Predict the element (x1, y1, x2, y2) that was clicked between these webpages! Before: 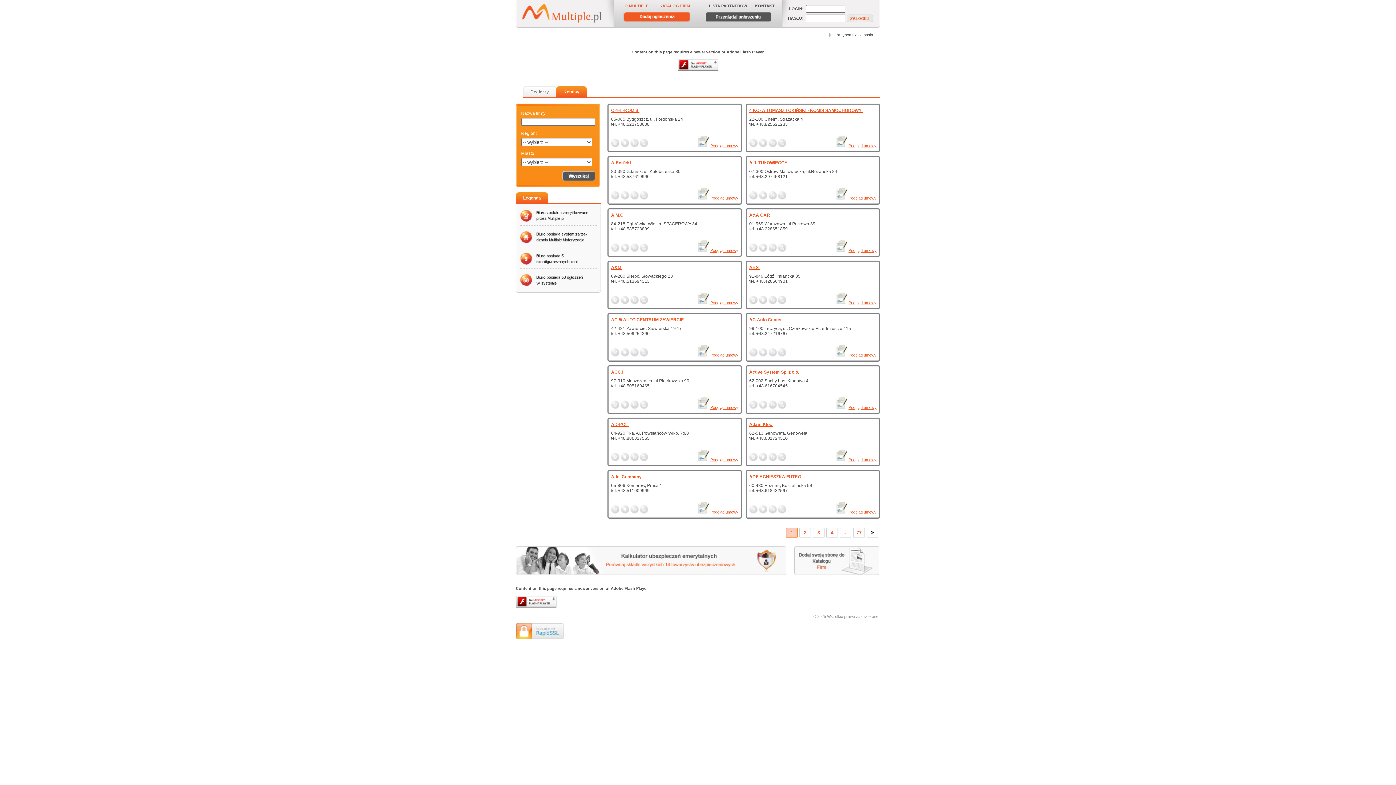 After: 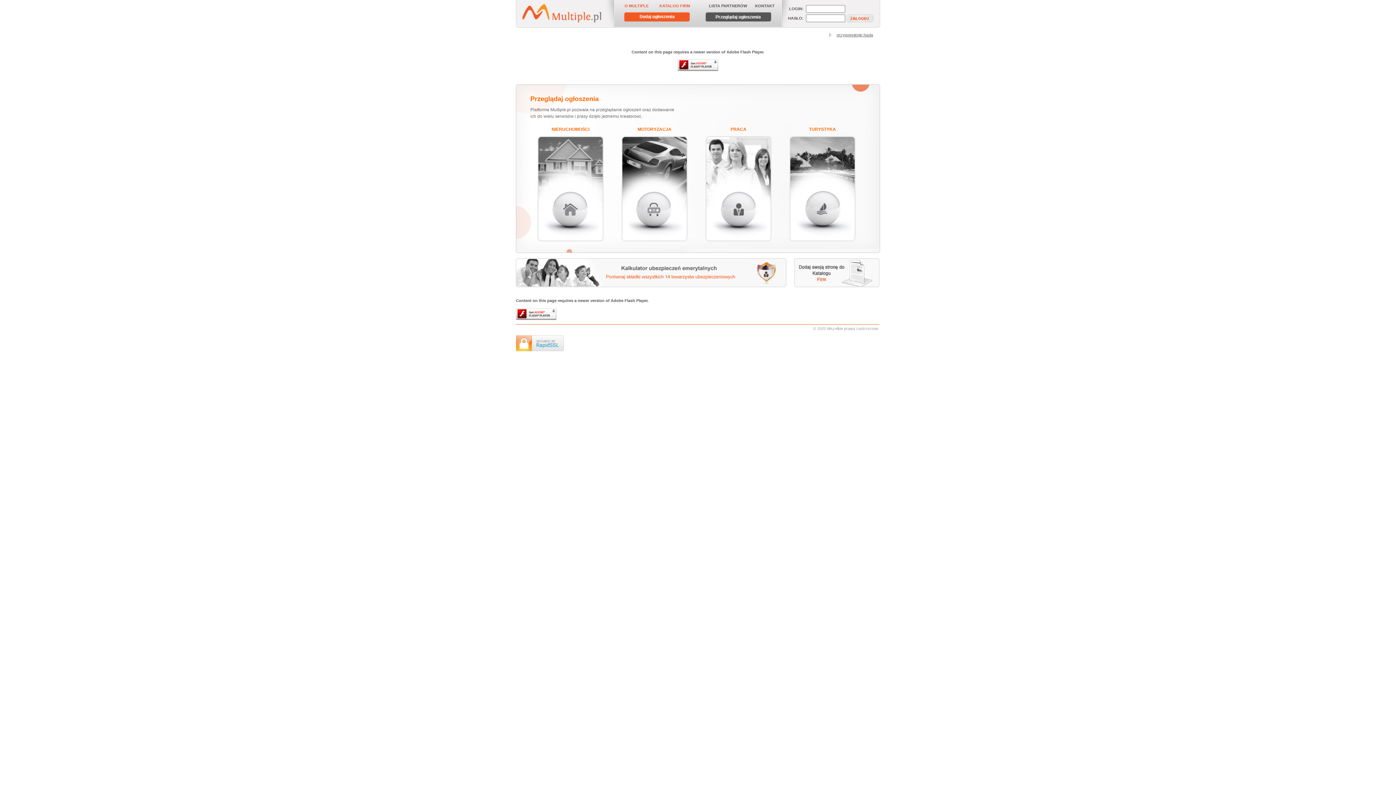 Action: bbox: (705, 11, 771, 21)